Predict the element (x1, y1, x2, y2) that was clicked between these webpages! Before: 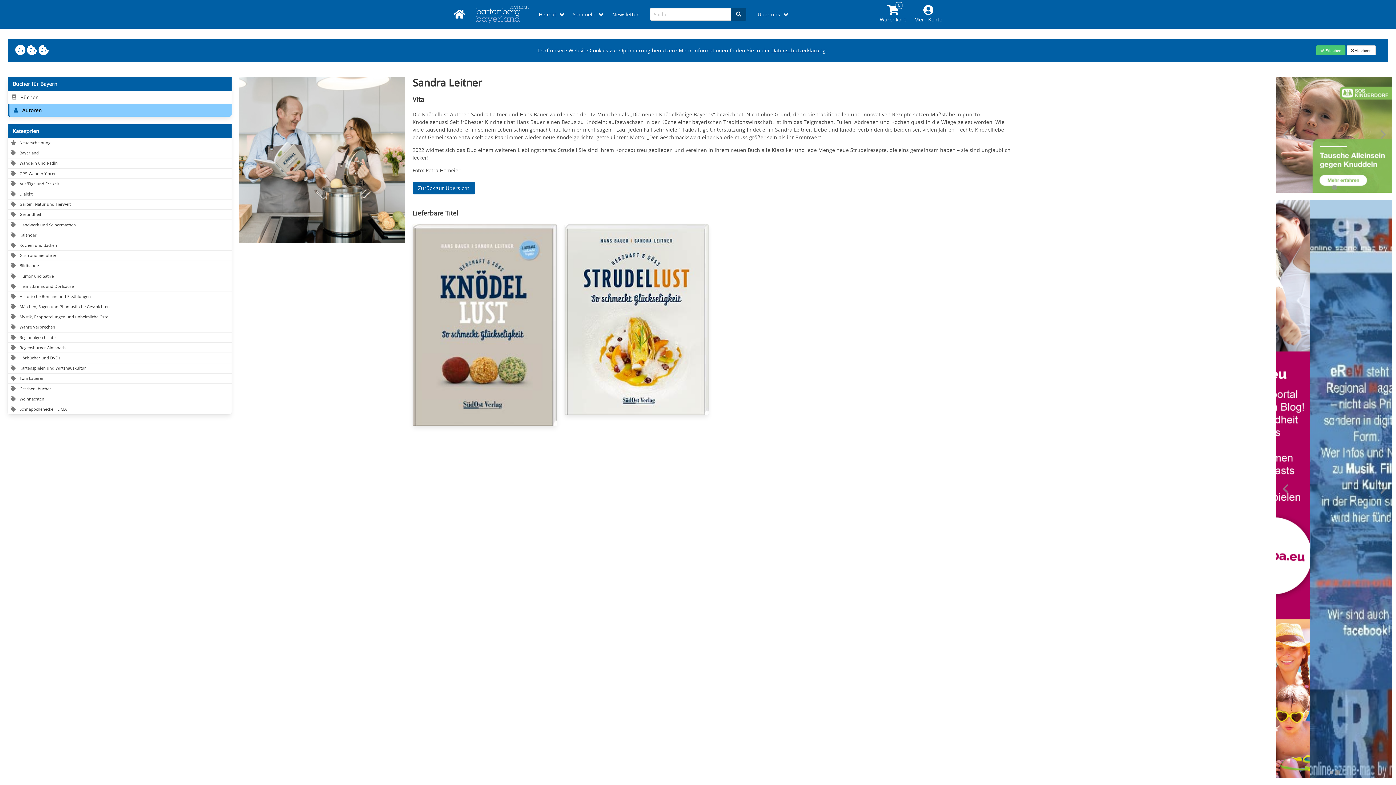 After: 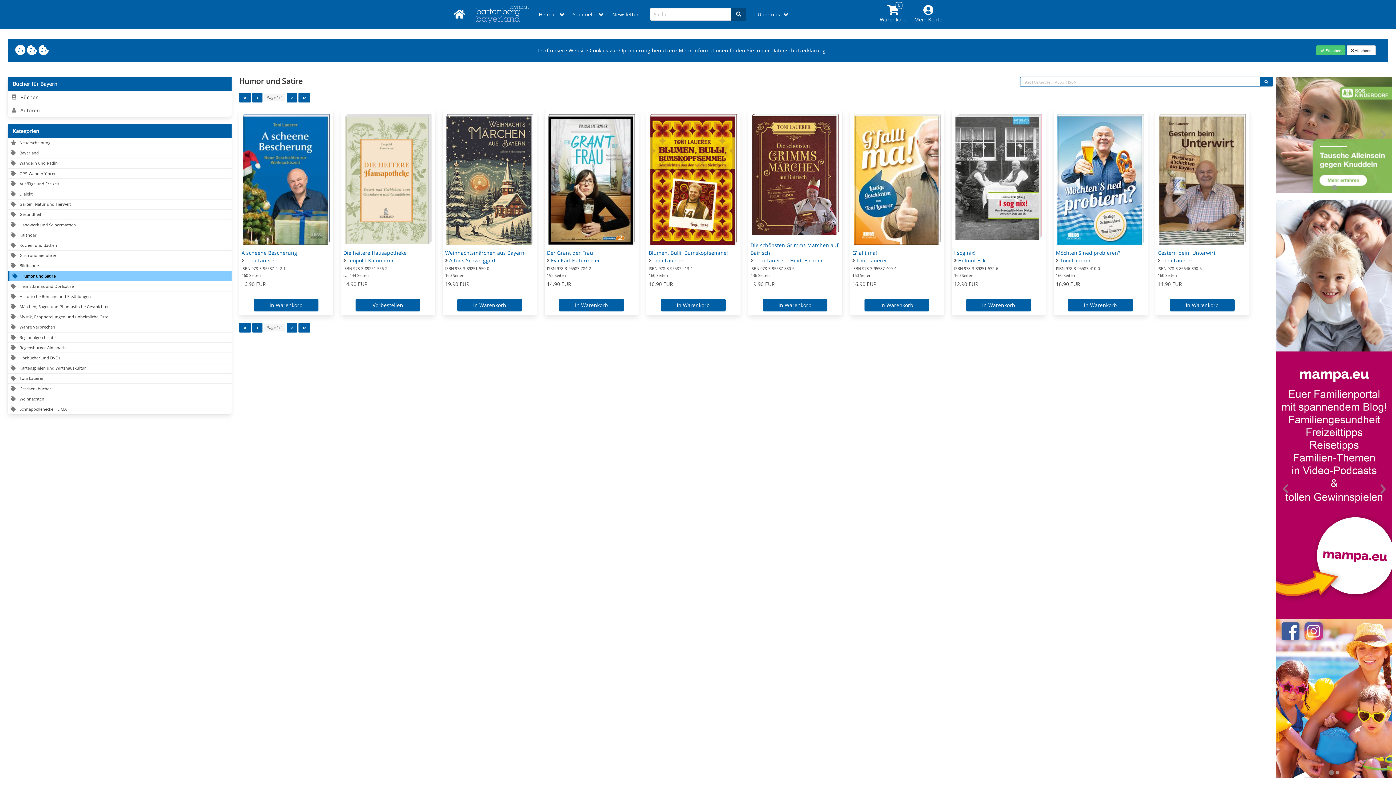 Action: label: Navigation zu Humor und Satire bbox: (7, 271, 231, 281)